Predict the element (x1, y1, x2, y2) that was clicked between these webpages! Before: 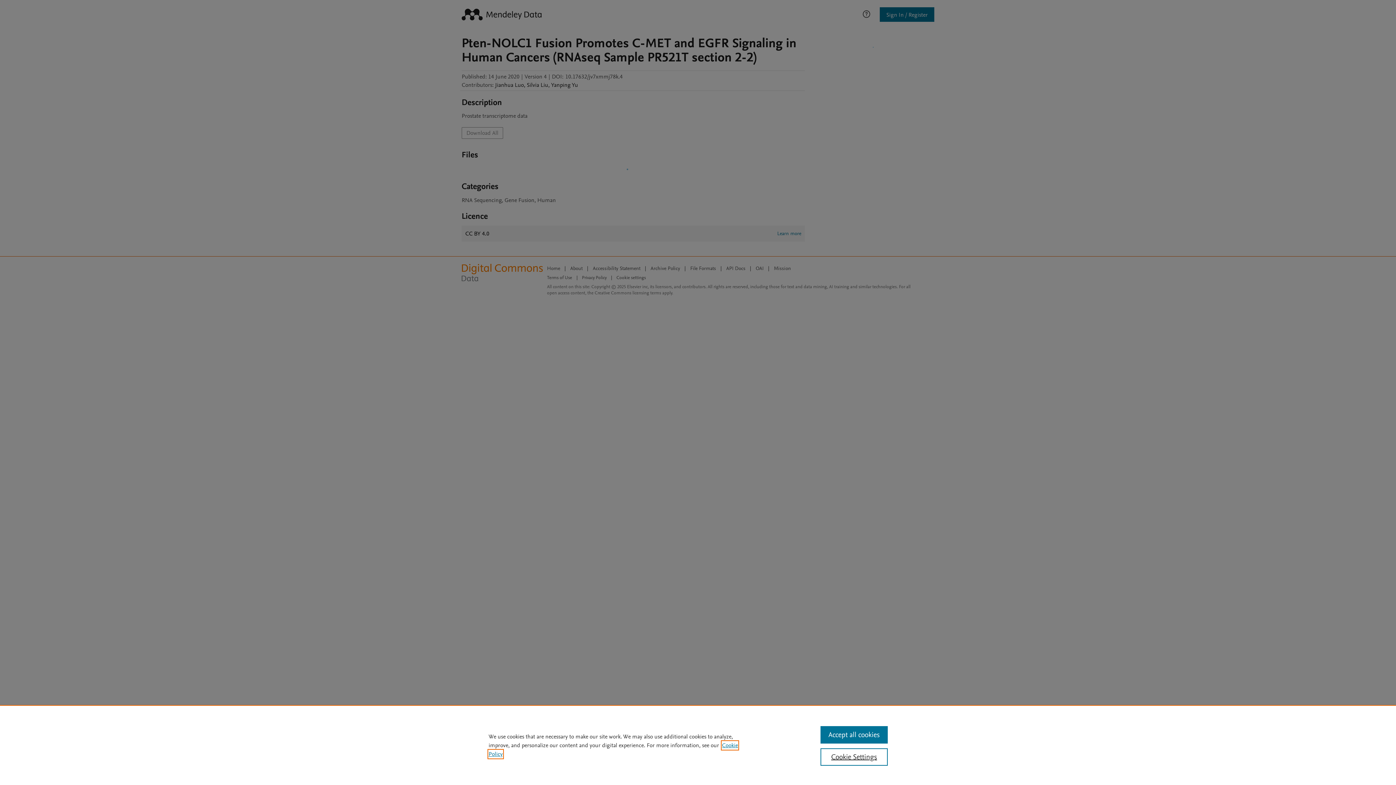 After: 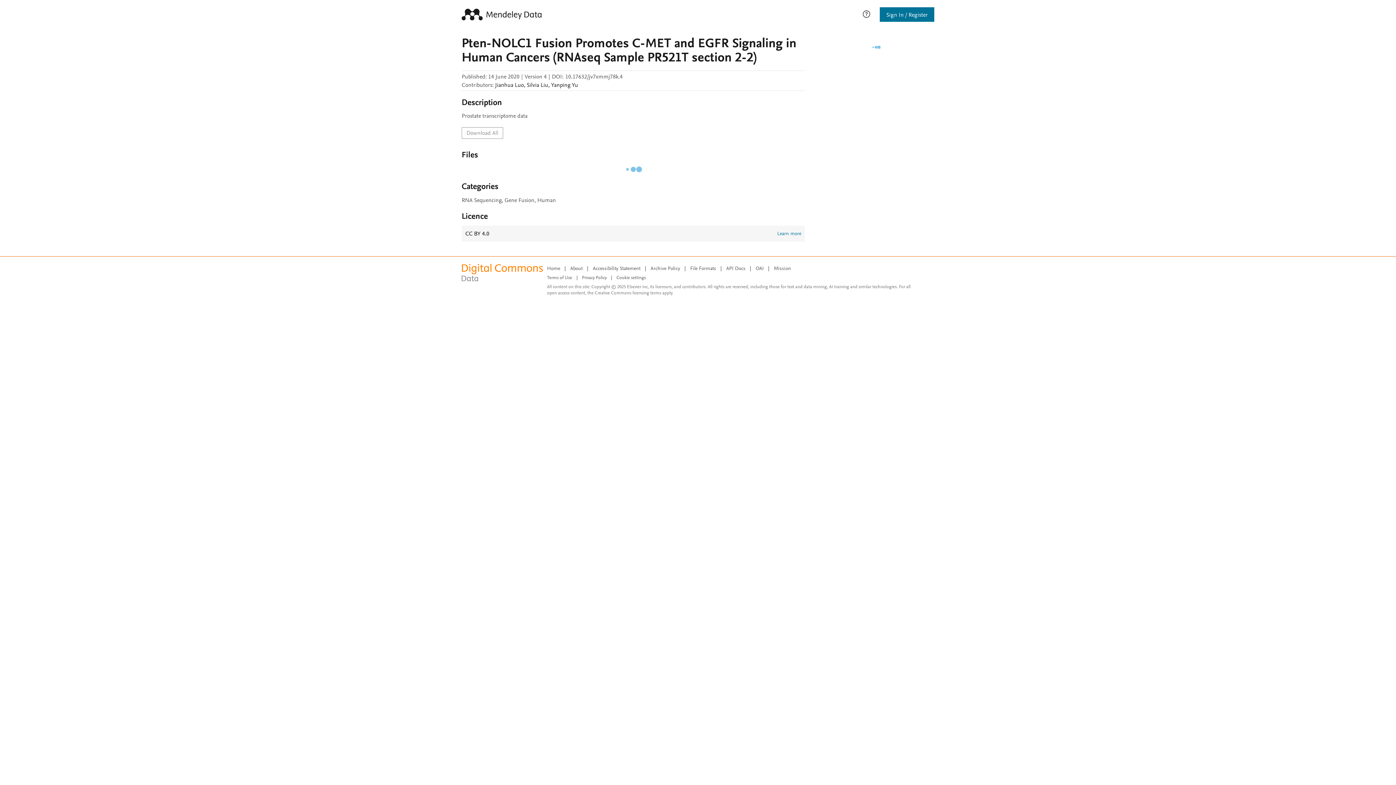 Action: bbox: (820, 726, 887, 744) label: Accept all cookies